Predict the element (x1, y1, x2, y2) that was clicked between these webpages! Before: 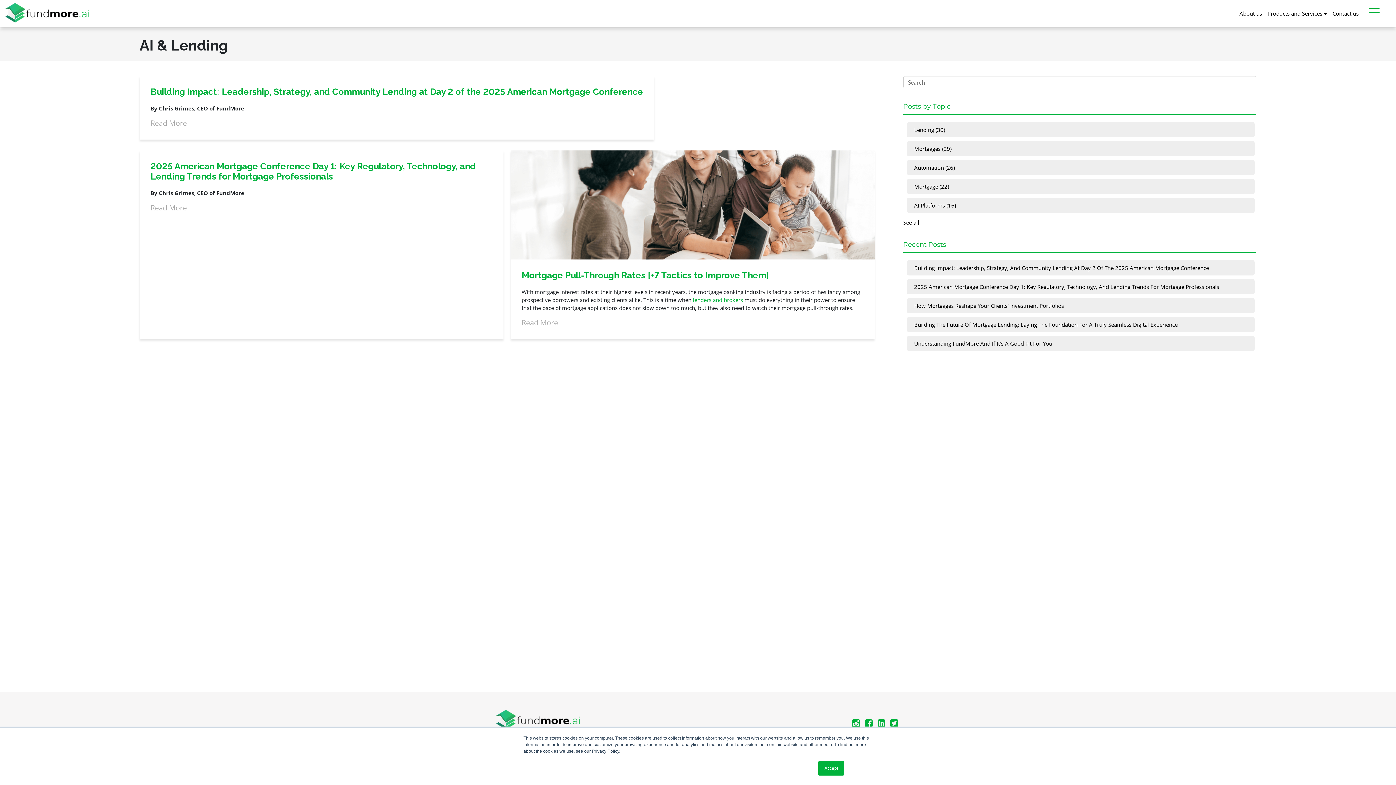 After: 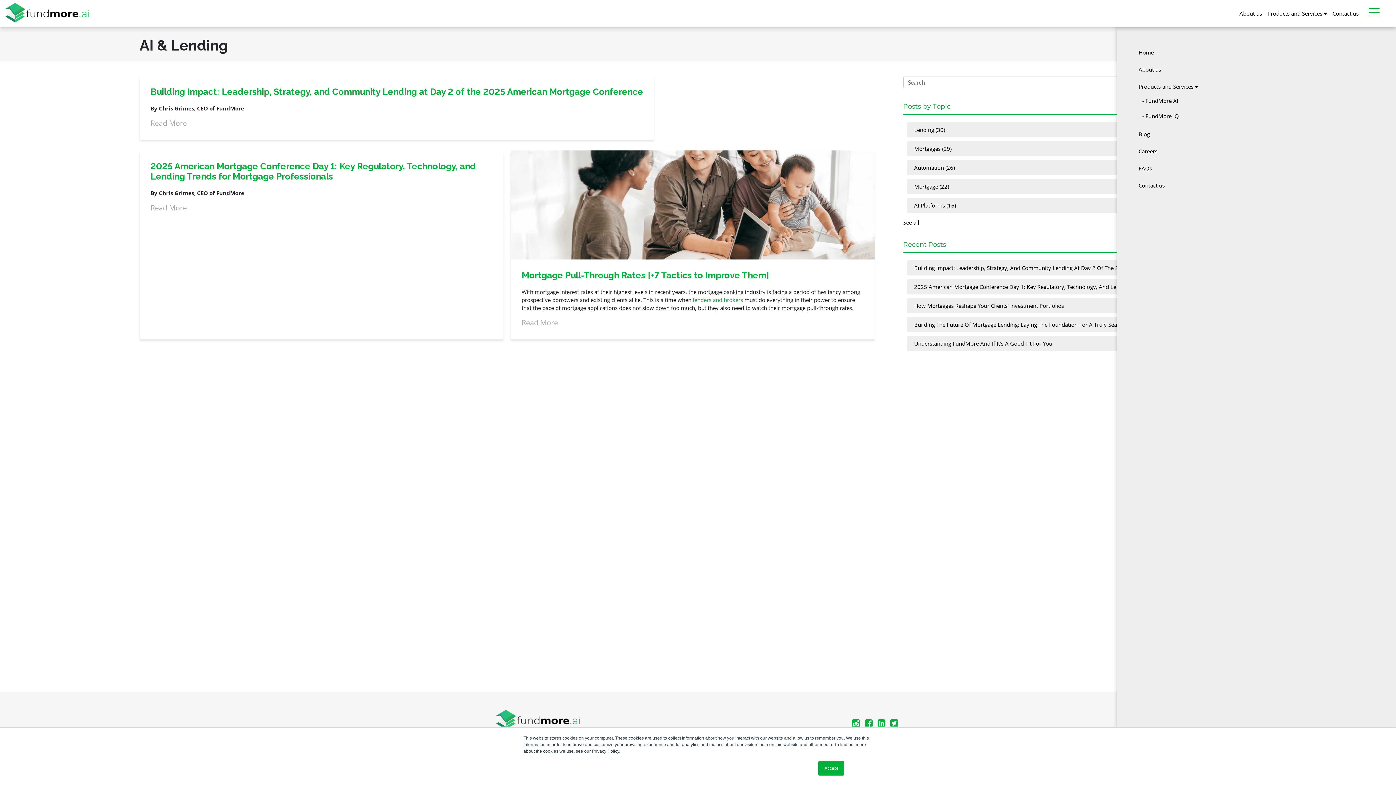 Action: bbox: (1363, 0, 1385, 27)